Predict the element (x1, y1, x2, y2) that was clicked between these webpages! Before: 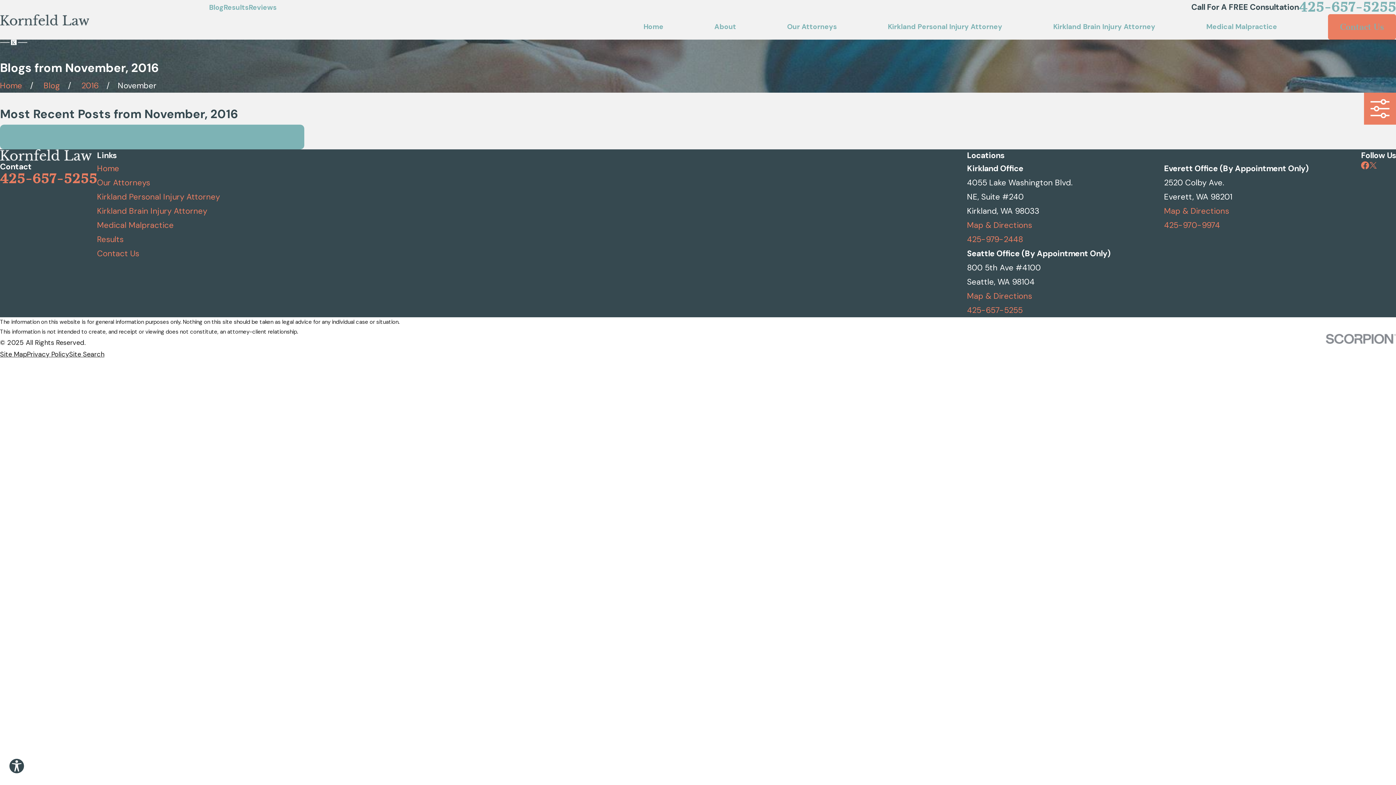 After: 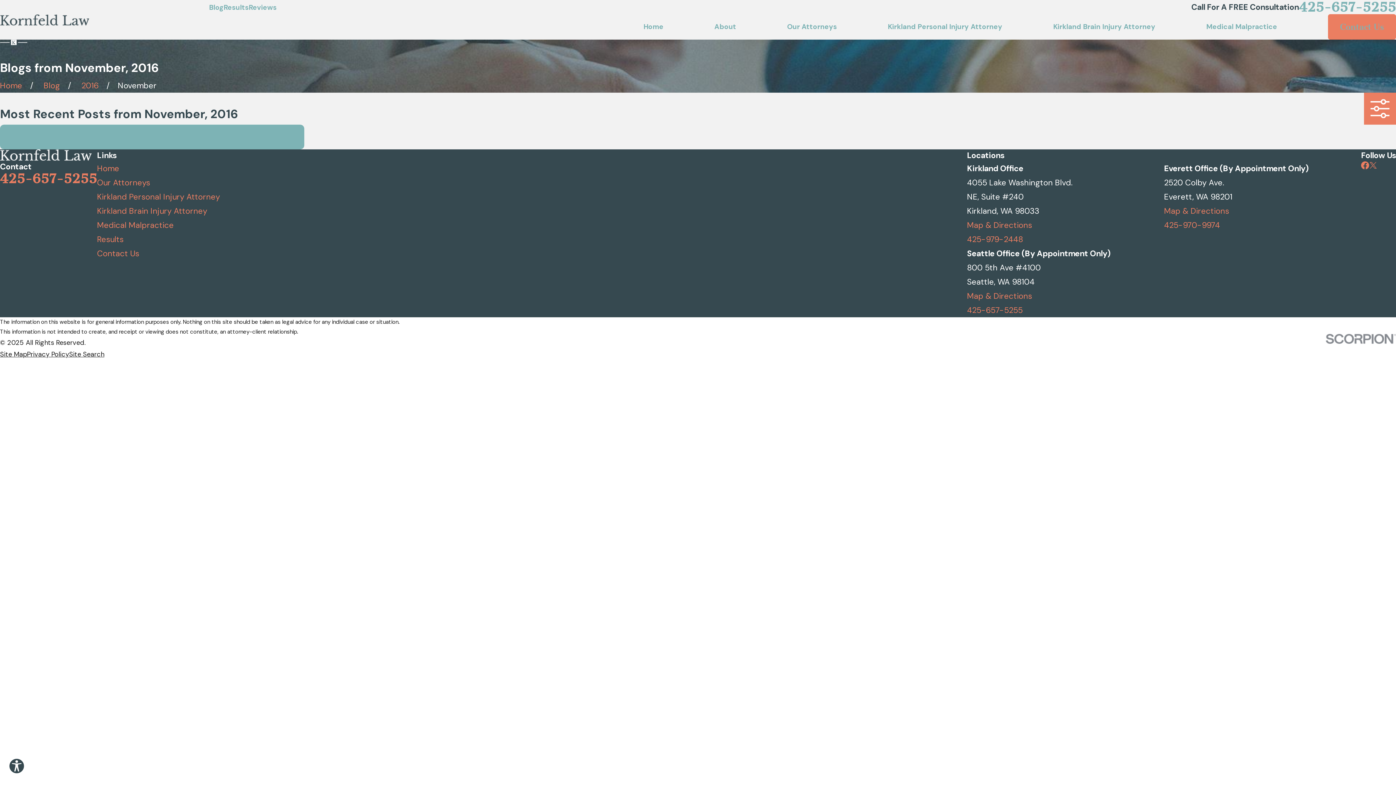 Action: bbox: (1164, 205, 1229, 216) label: Map & Directions